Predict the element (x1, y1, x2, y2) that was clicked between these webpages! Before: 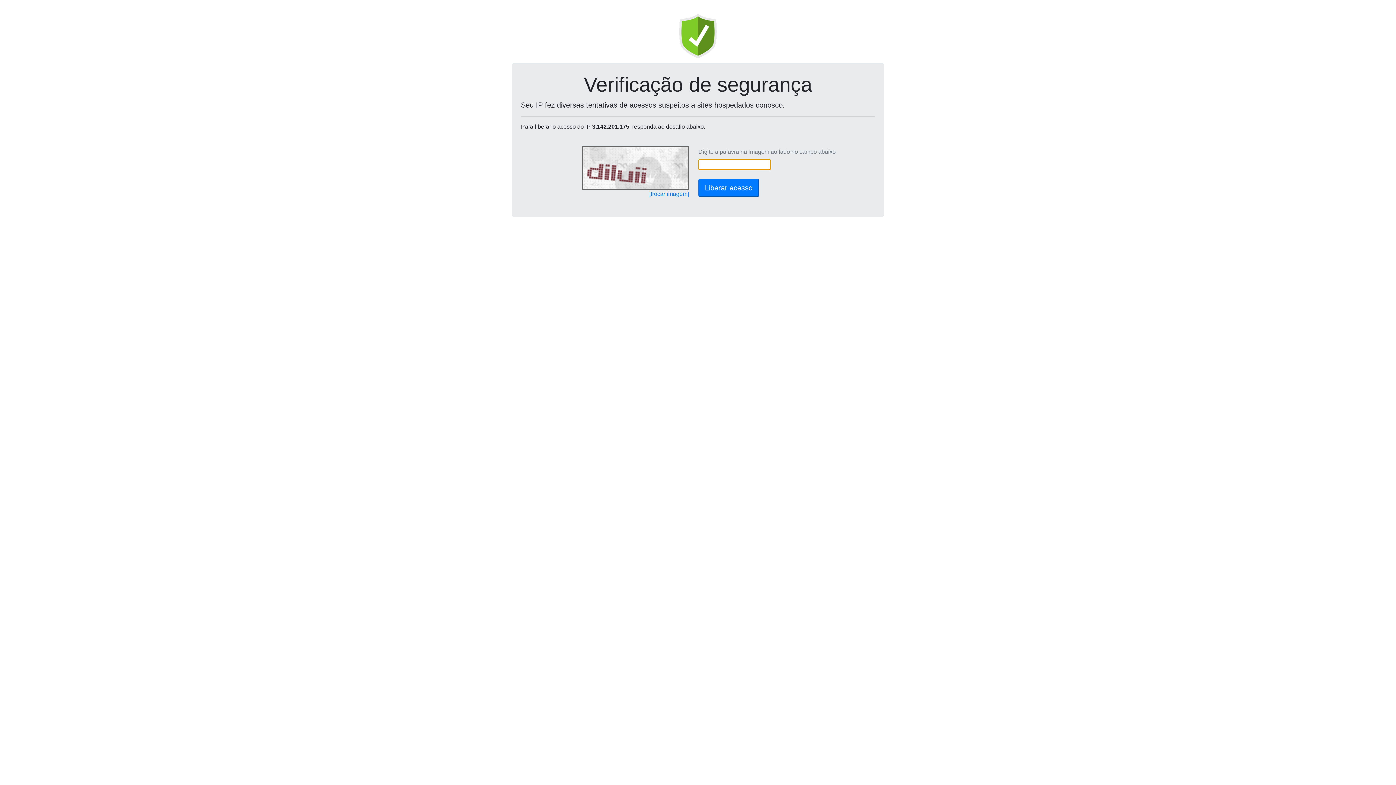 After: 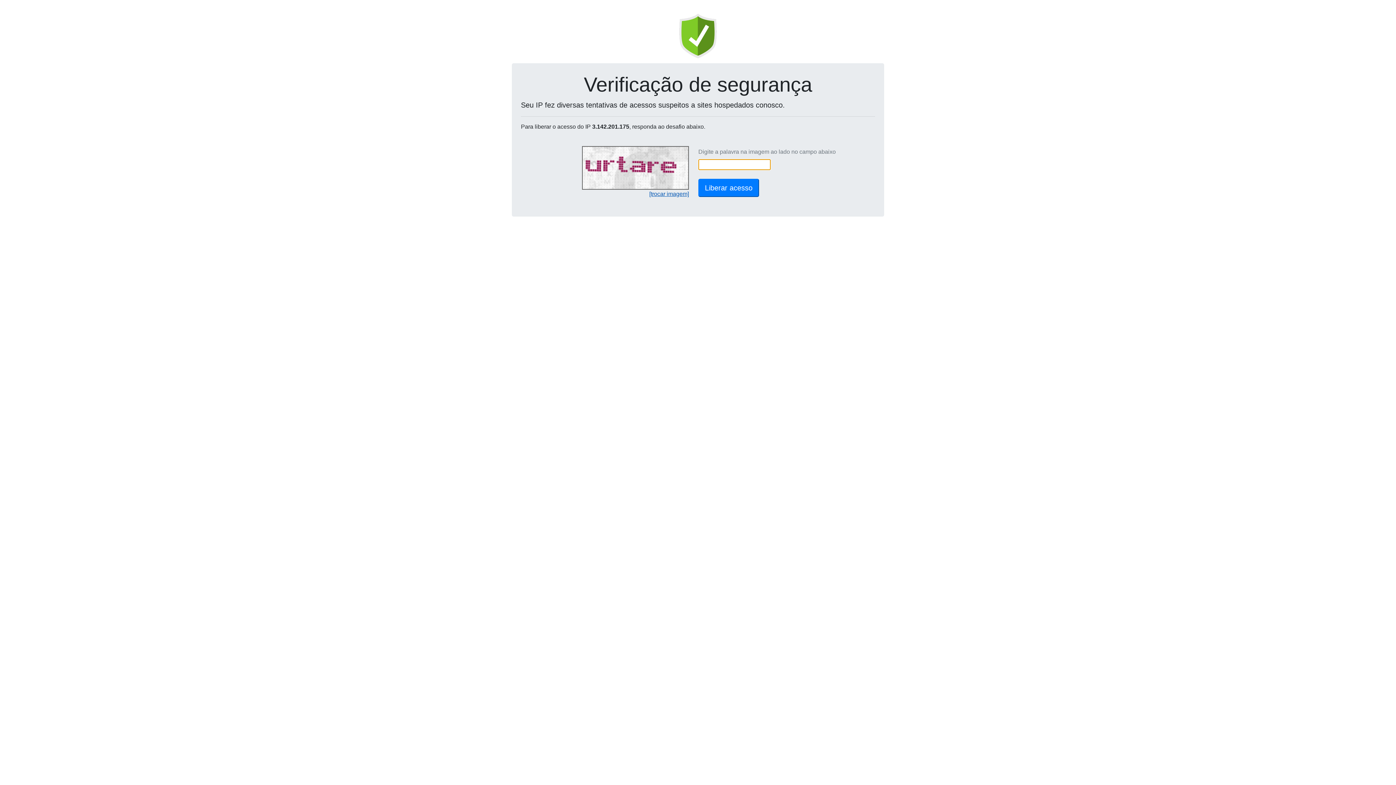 Action: label: [trocar imagem] bbox: (649, 190, 689, 197)